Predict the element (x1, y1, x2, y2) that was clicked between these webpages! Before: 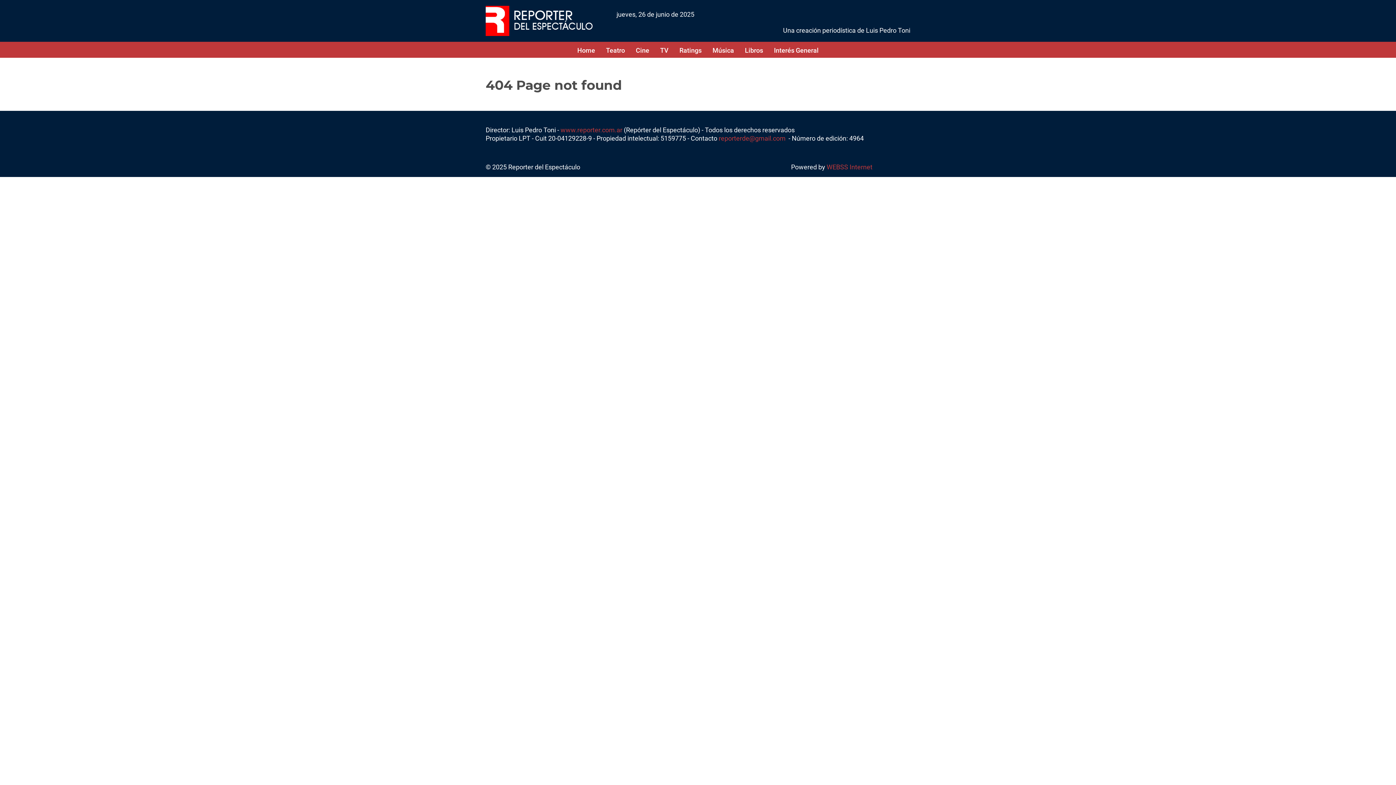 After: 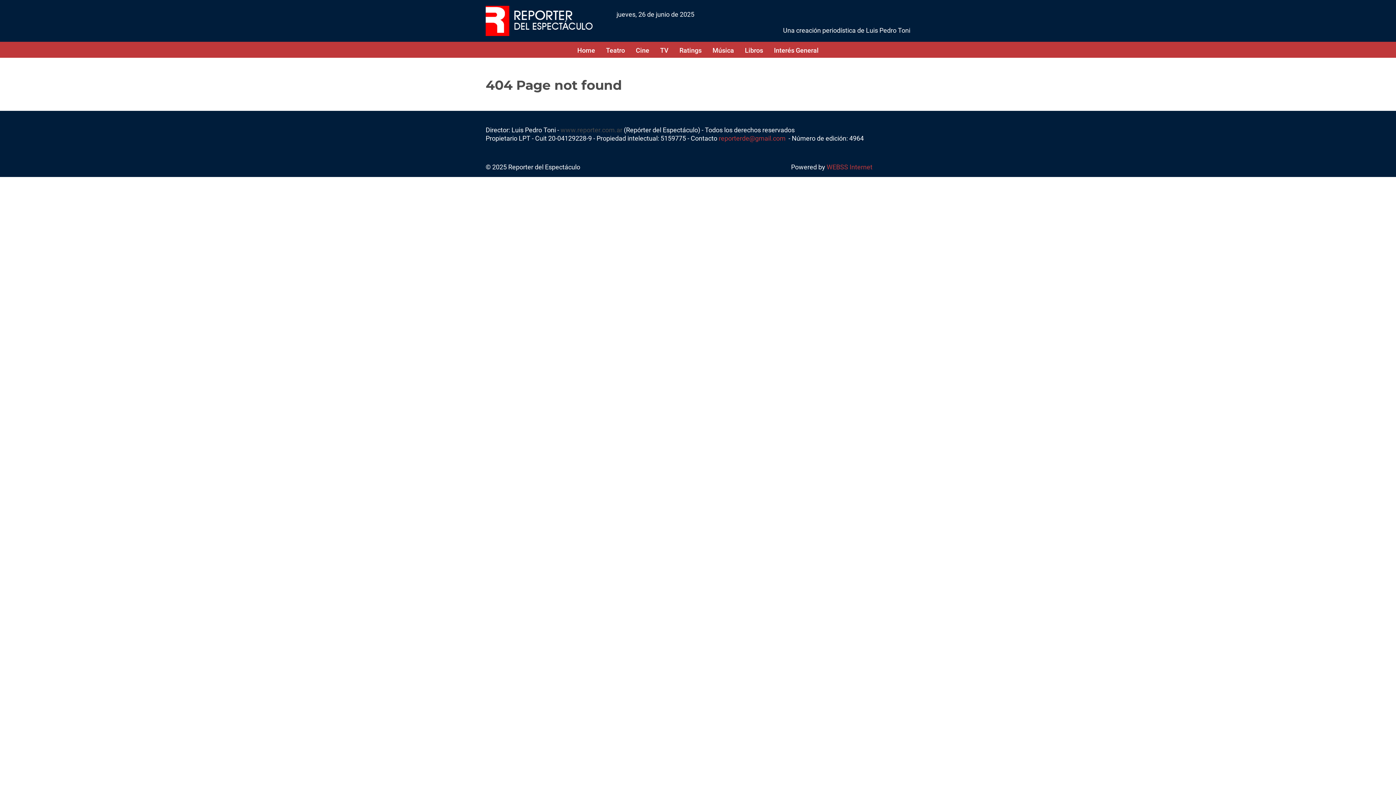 Action: label:  www.reporter.com.ar bbox: (559, 126, 622, 133)